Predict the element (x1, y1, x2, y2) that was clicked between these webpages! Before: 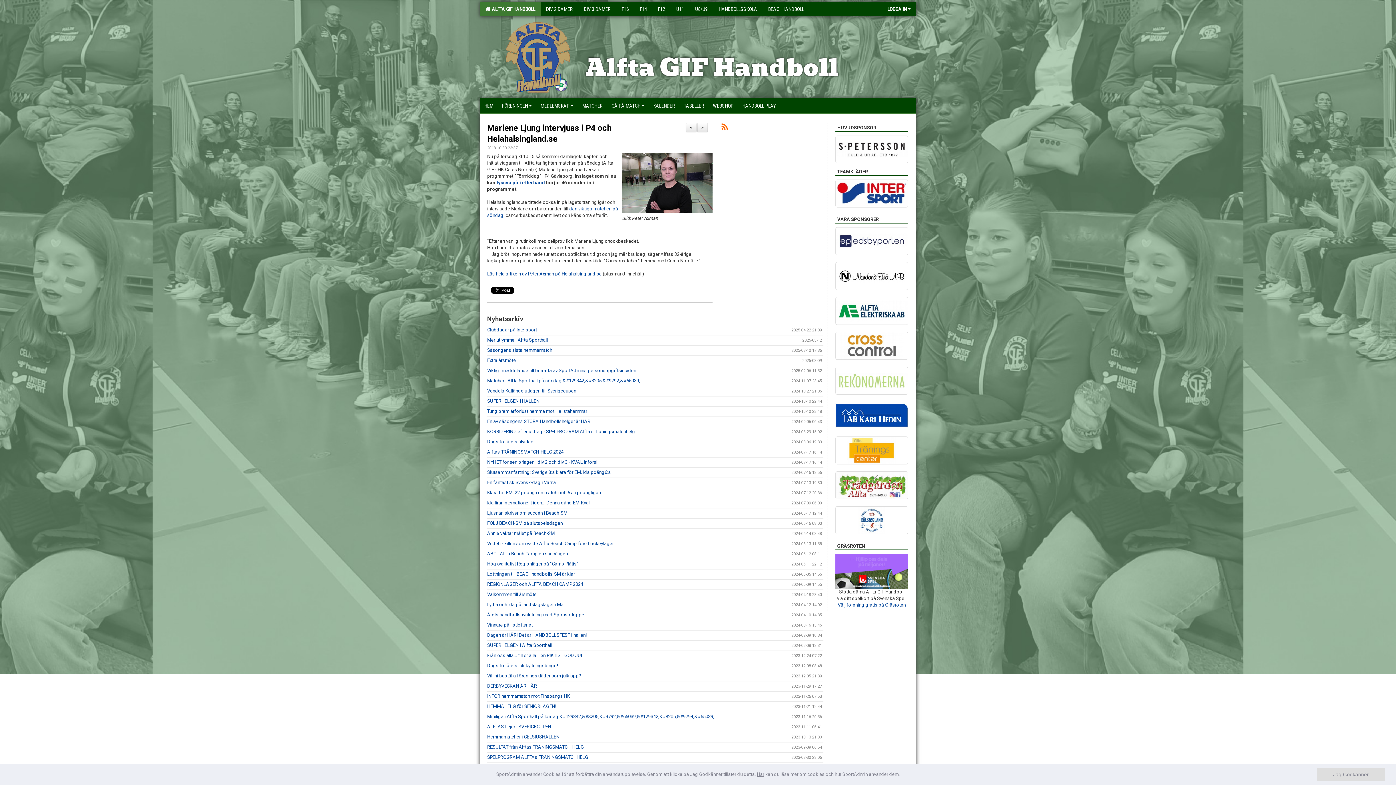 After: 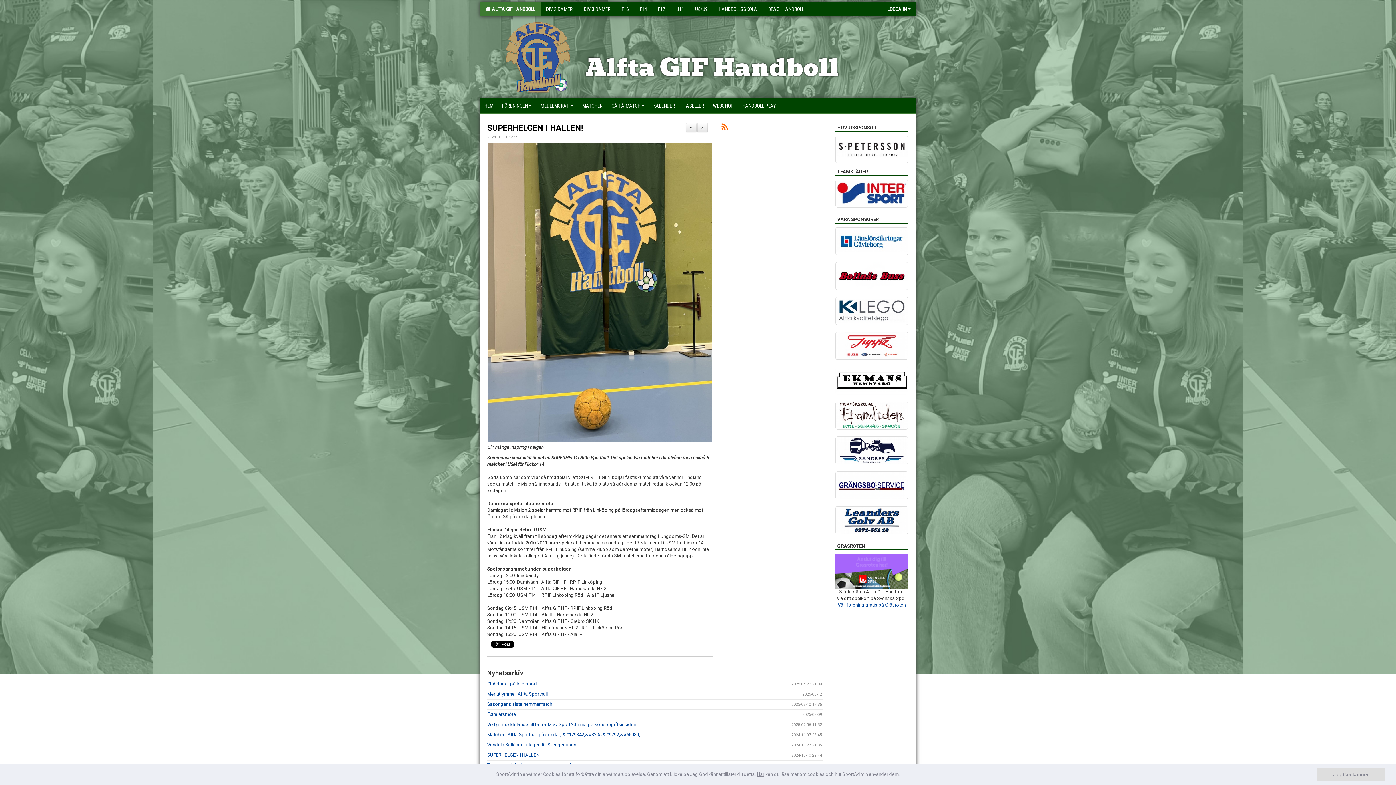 Action: bbox: (487, 398, 540, 404) label: SUPERHELGEN I HALLEN!